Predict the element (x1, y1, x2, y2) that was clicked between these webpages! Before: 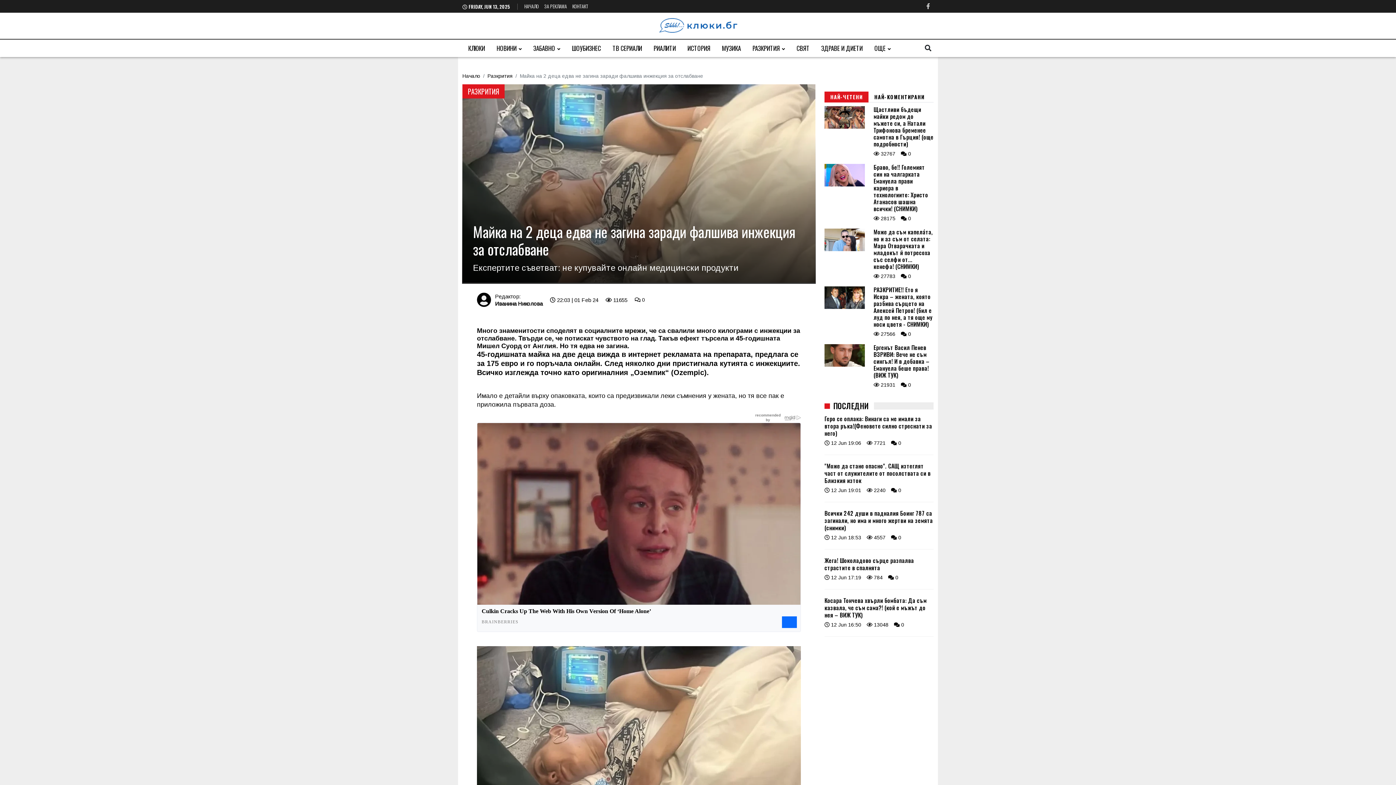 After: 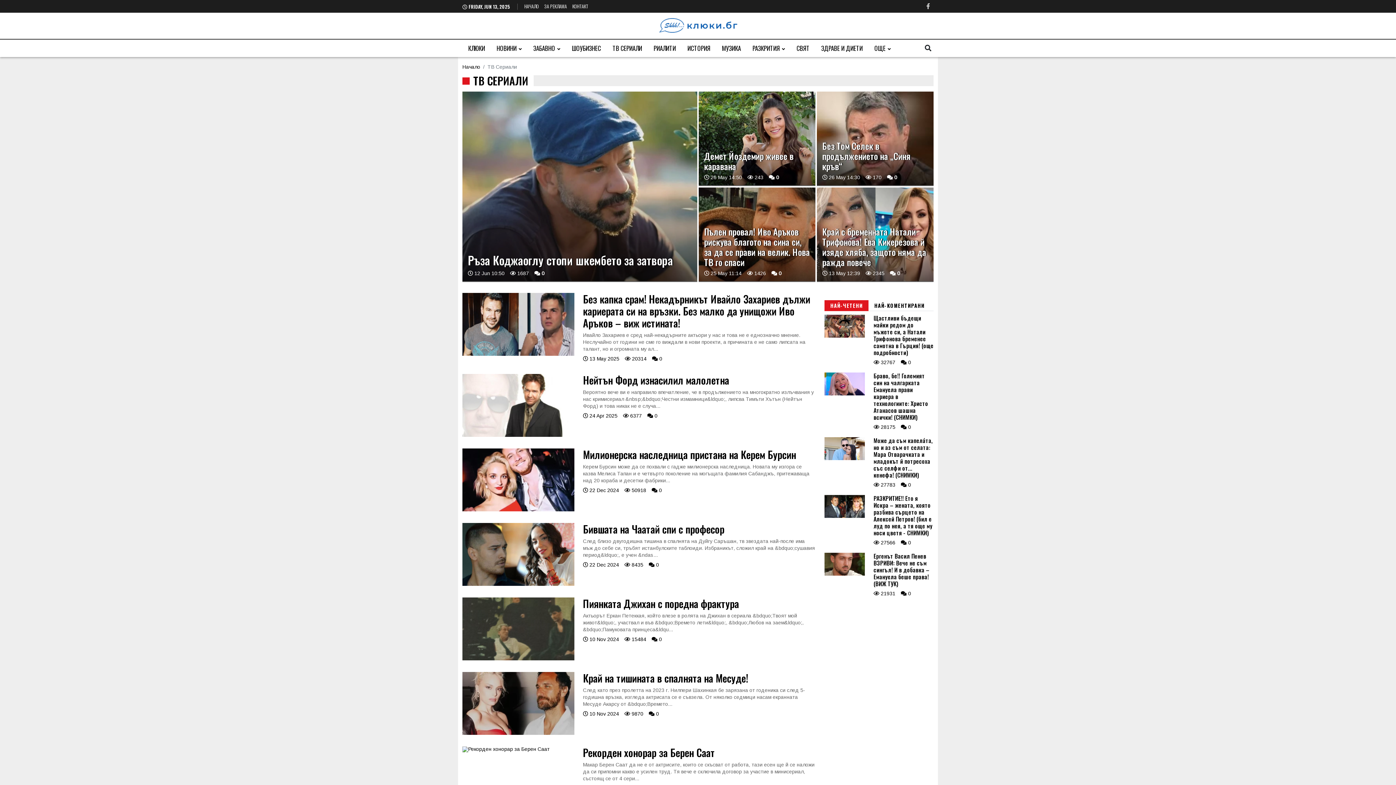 Action: bbox: (606, 38, 648, 56) label: ТВ СЕРИАЛИ